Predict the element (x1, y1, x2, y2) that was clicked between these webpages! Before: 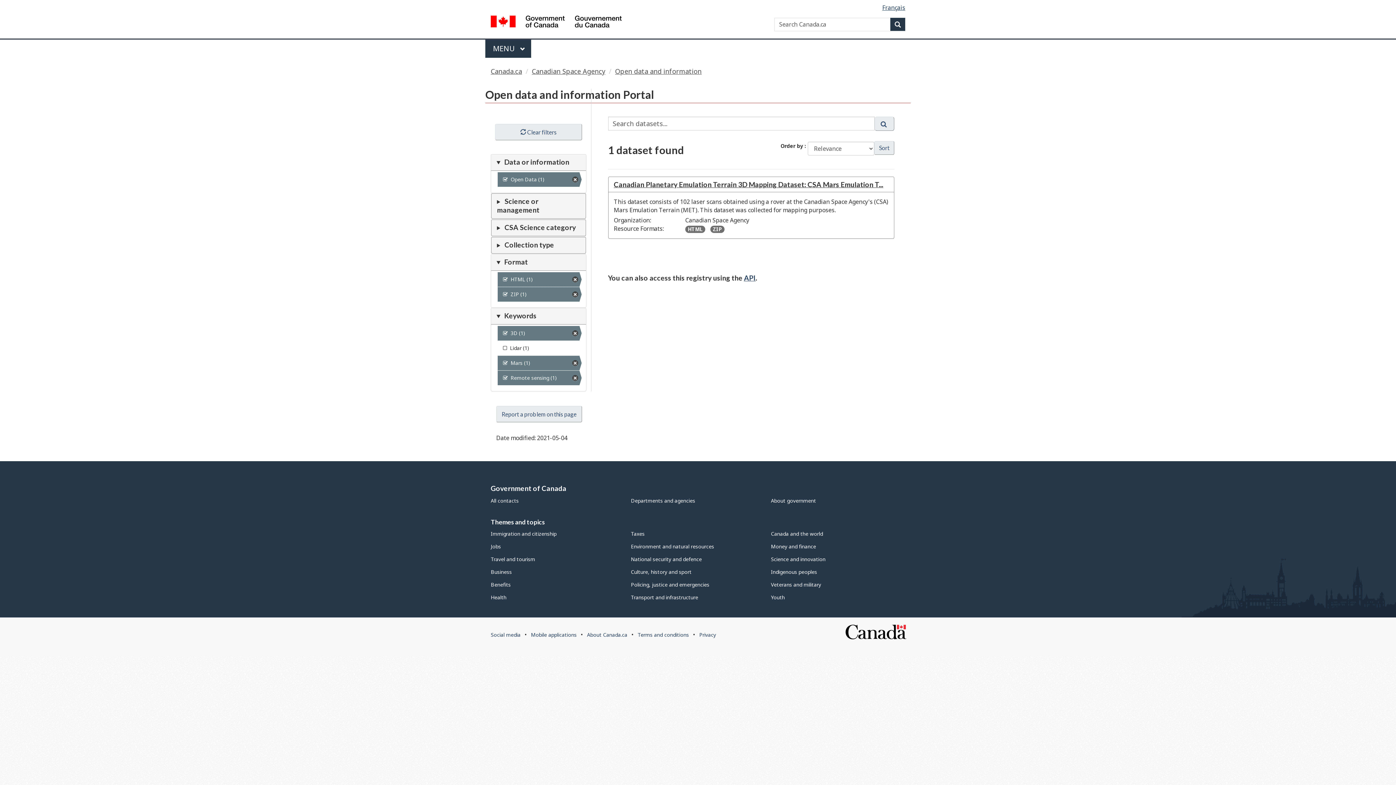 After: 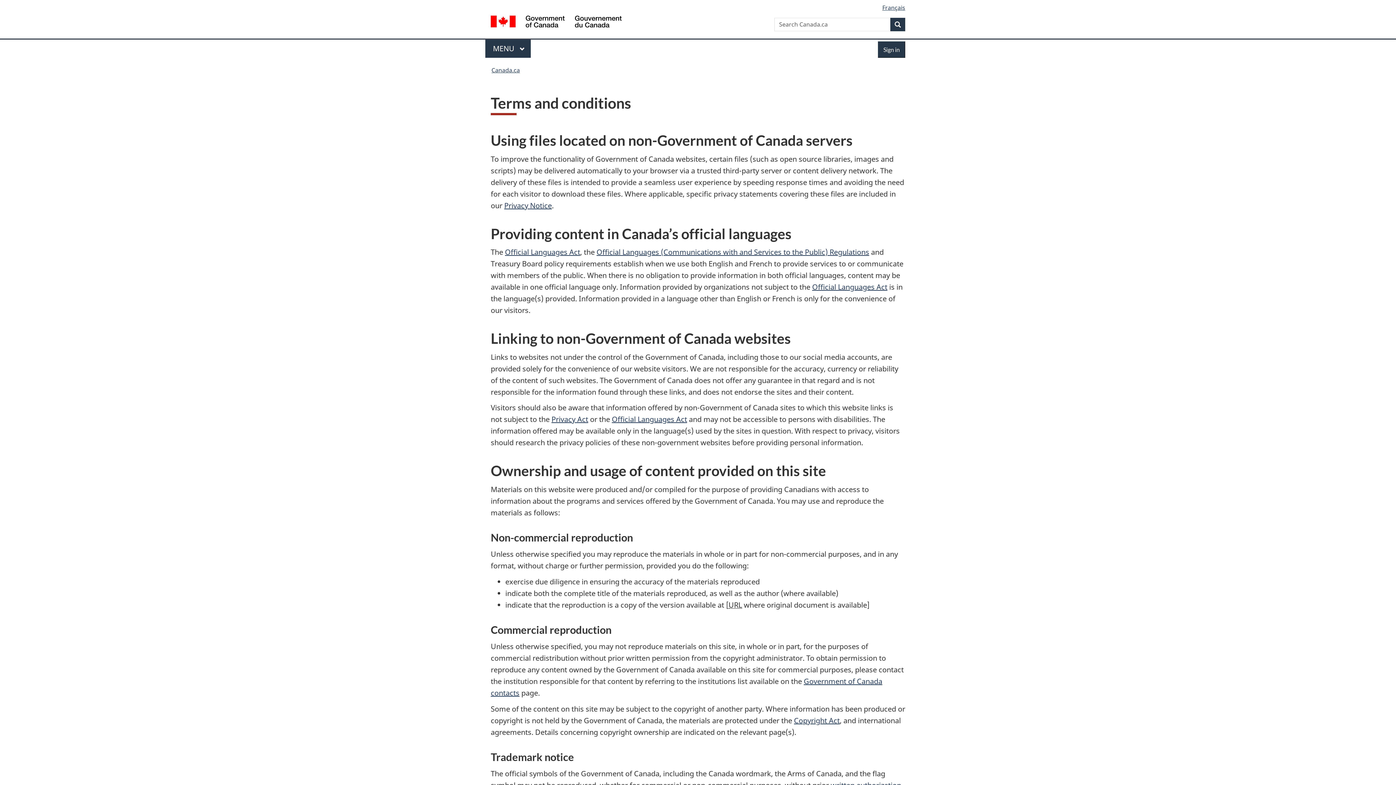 Action: label: Terms and conditions bbox: (637, 631, 689, 638)